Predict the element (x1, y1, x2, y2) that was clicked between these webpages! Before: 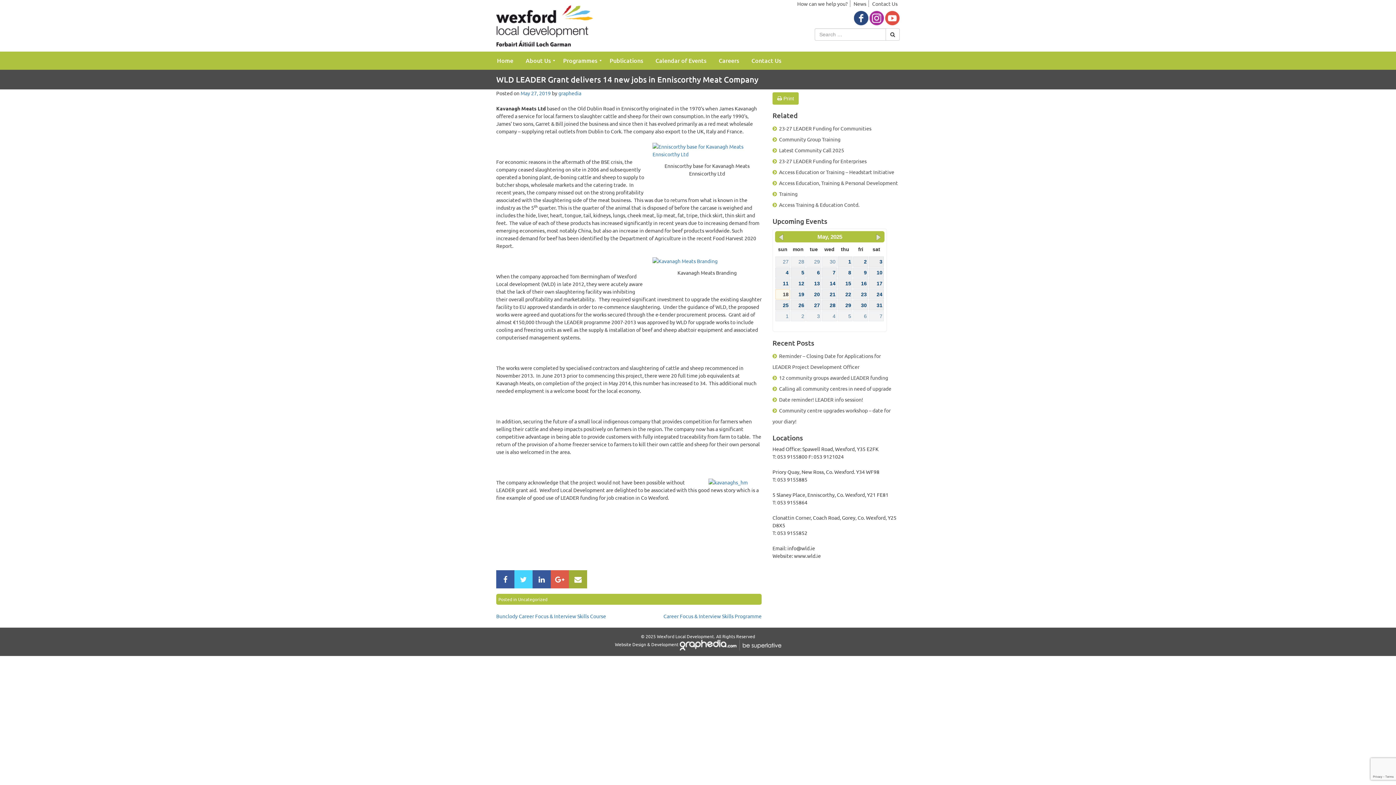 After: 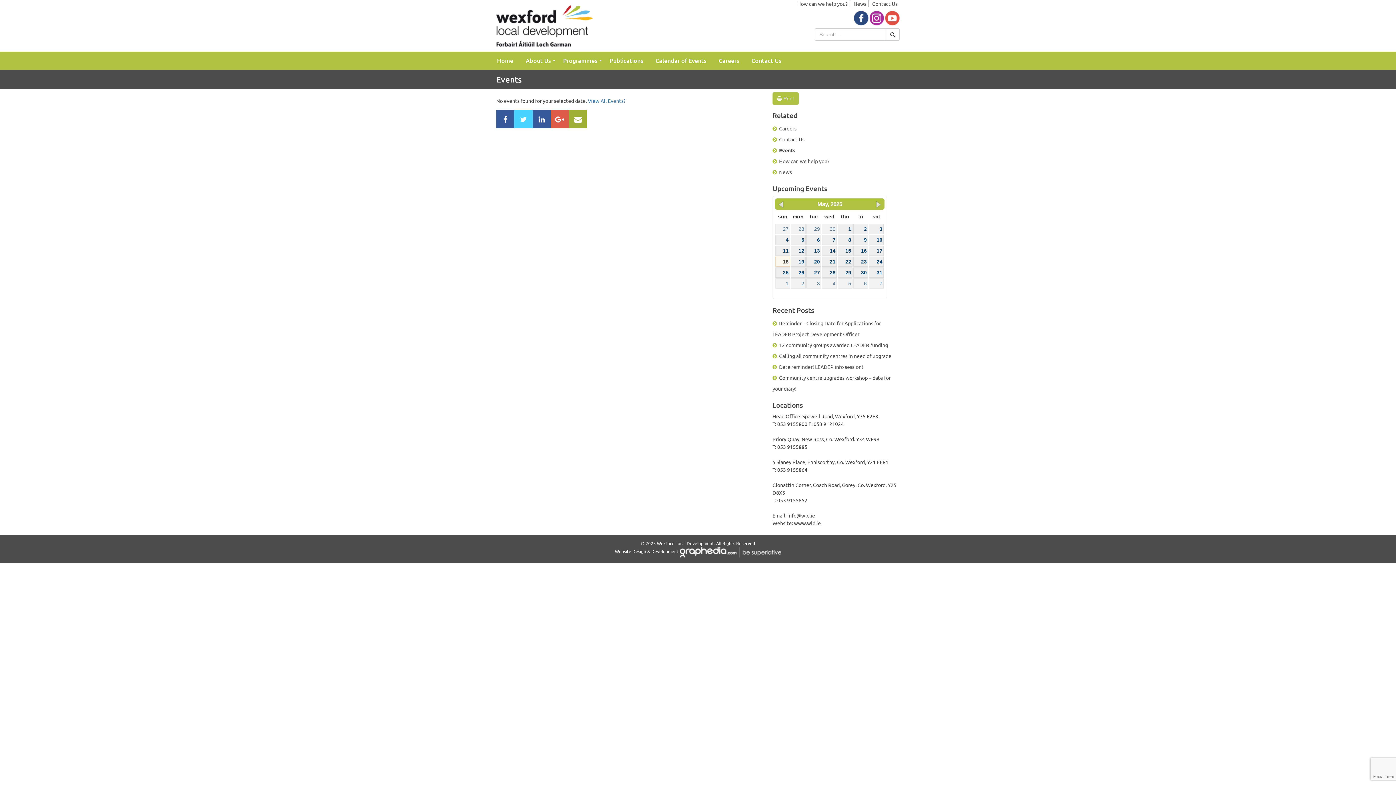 Action: bbox: (822, 267, 837, 277) label: 7